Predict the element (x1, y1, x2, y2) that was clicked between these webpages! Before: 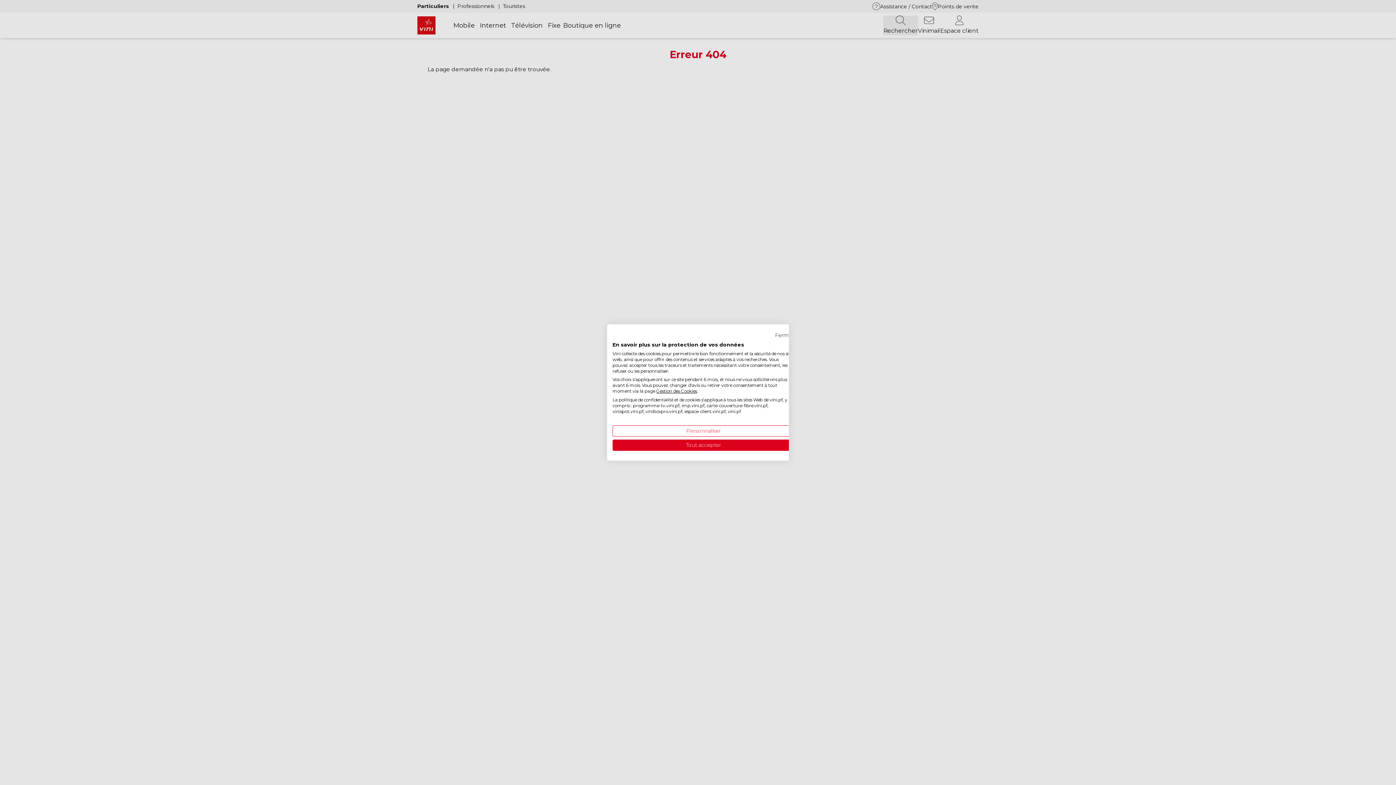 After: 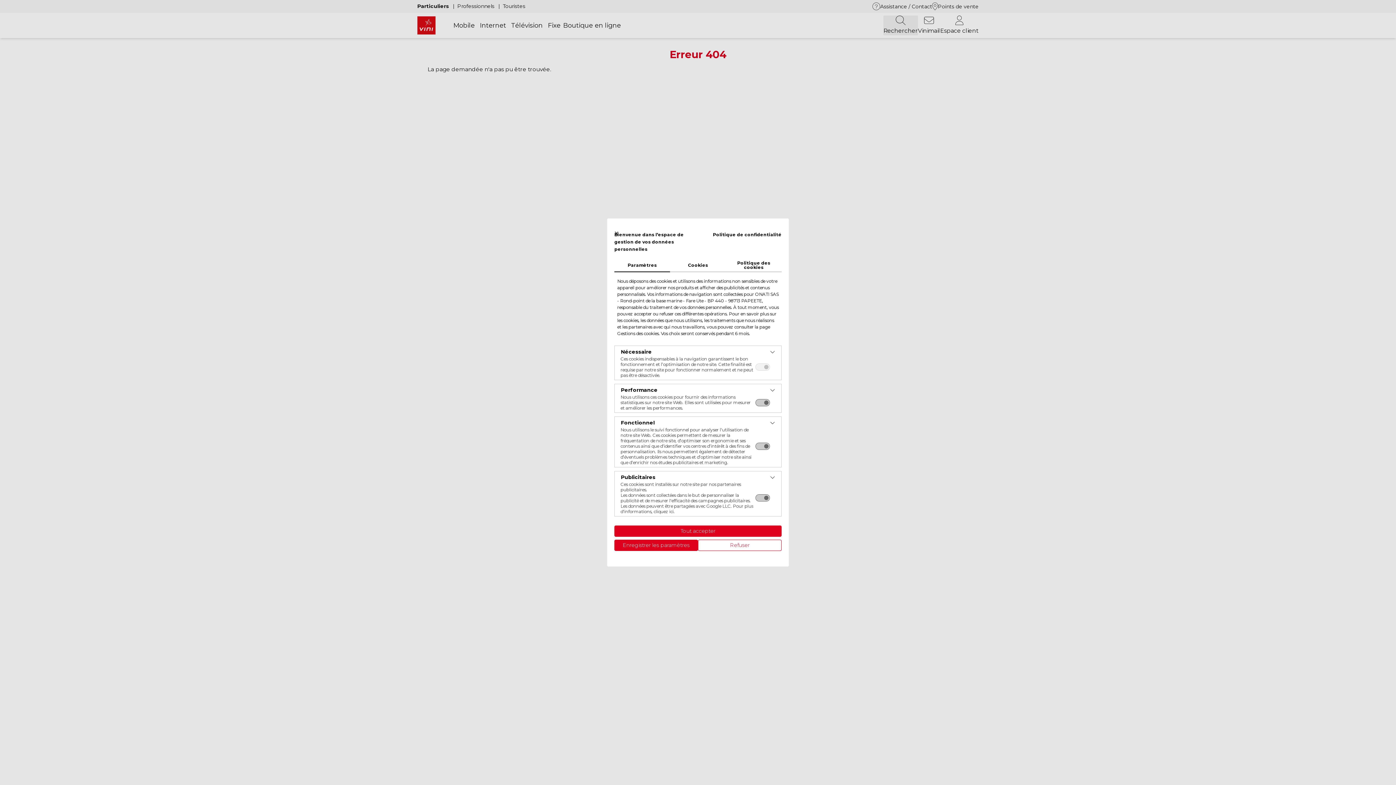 Action: bbox: (612, 425, 794, 436) label: Ajustez les préférences de cookie